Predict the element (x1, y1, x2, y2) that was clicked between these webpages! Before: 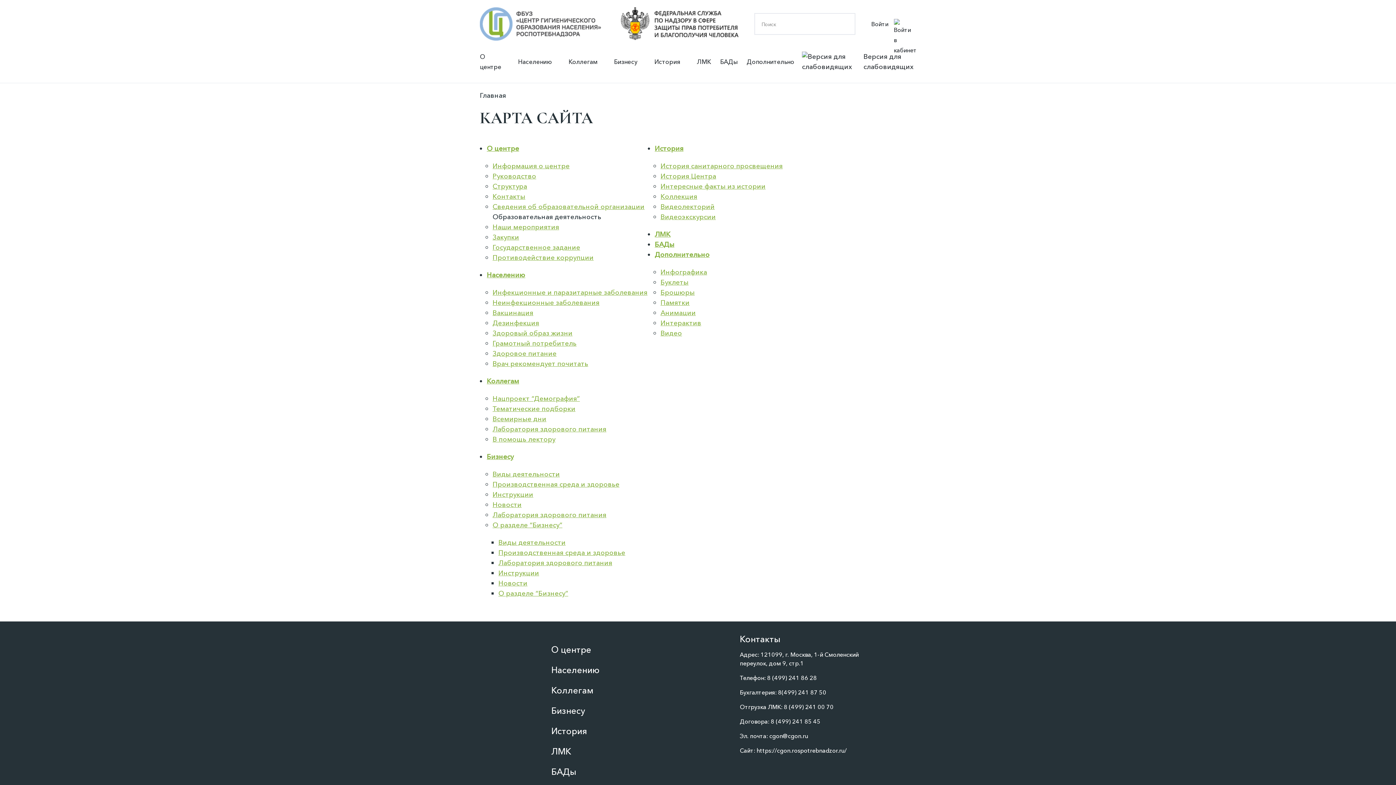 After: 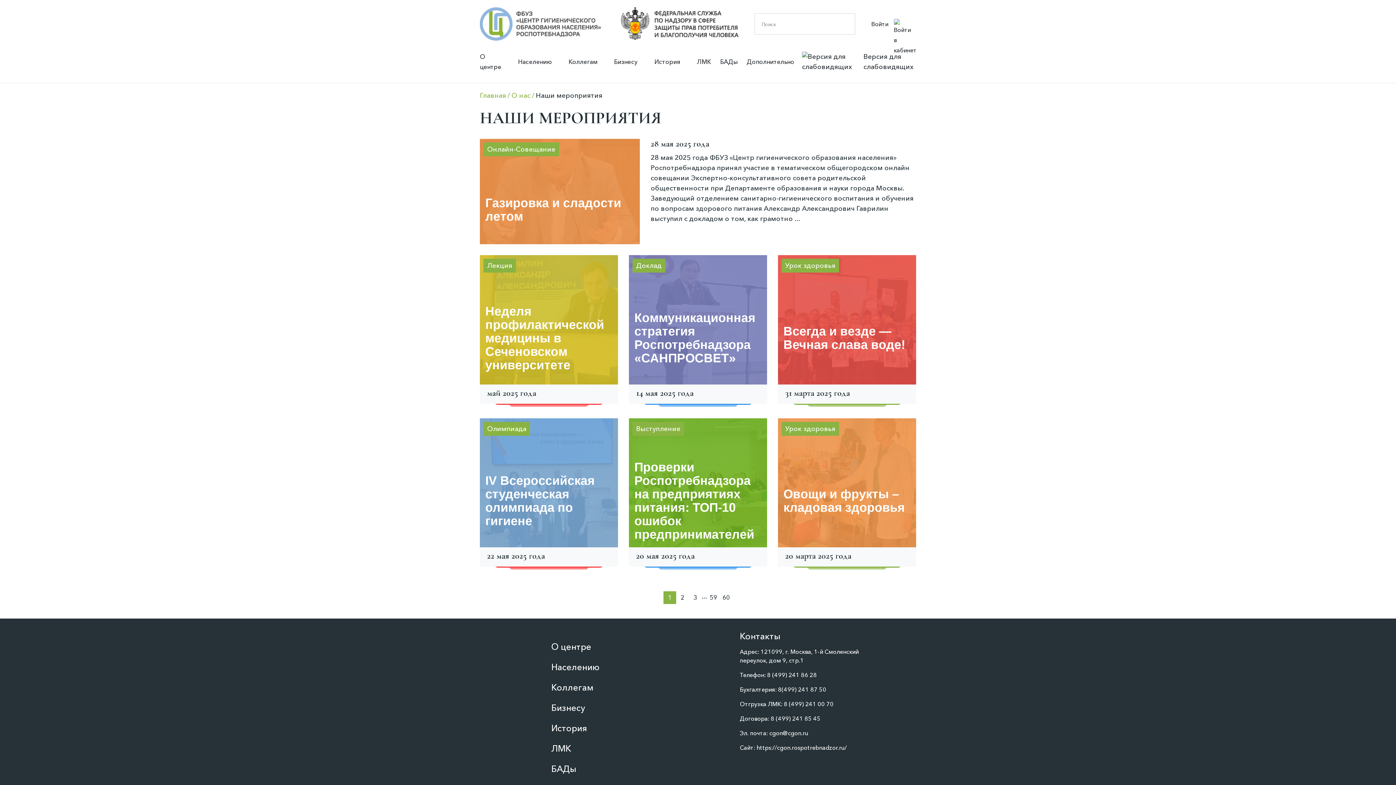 Action: label: Наши мероприятия bbox: (492, 222, 559, 231)